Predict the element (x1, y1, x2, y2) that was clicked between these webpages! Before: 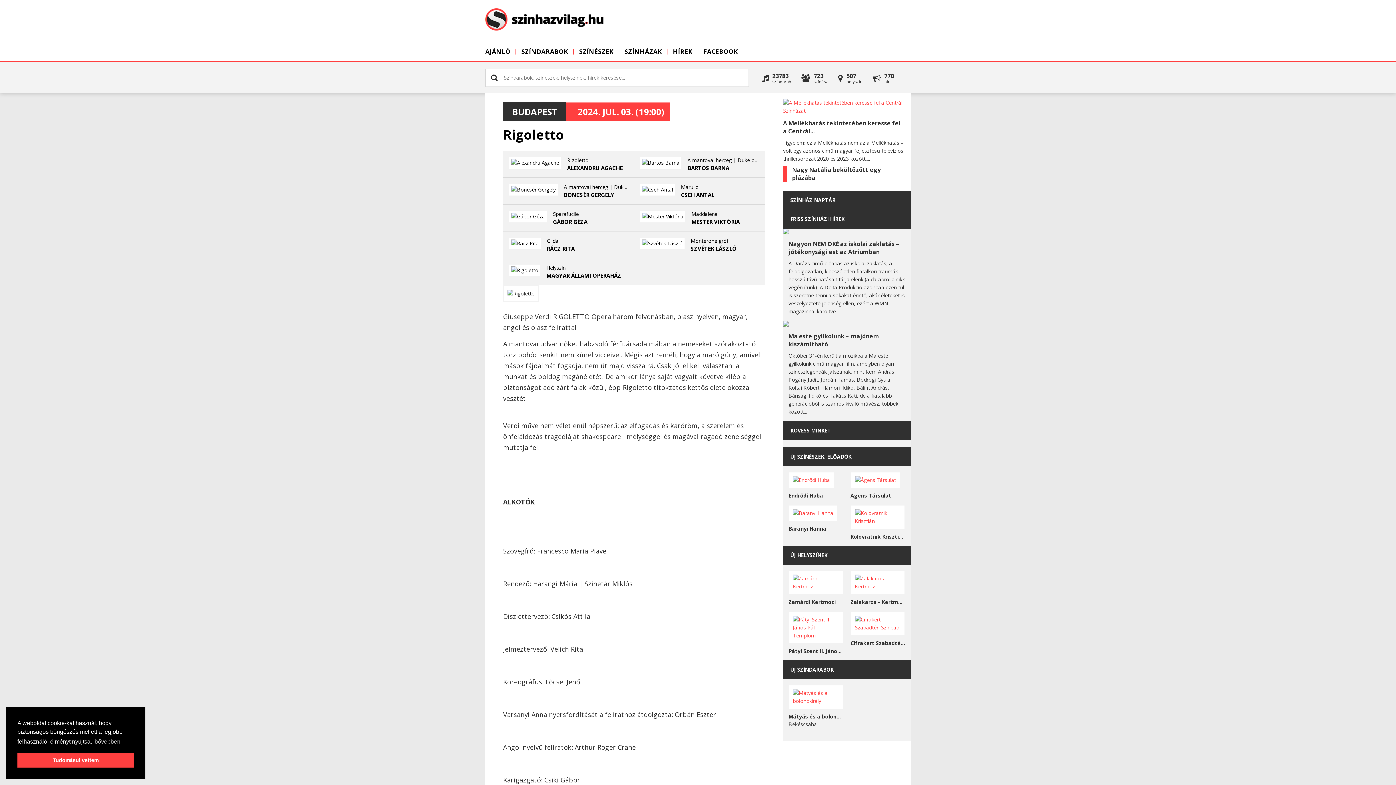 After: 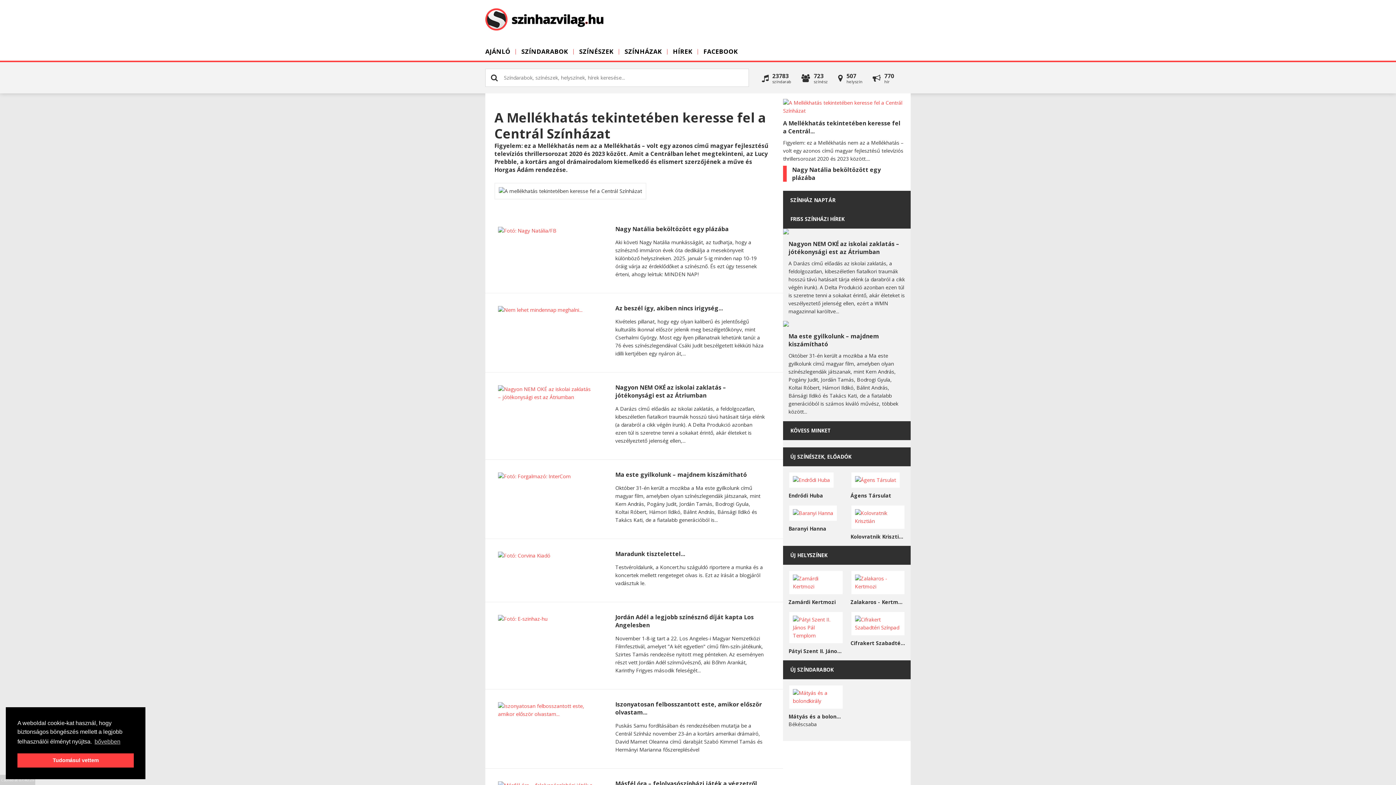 Action: bbox: (667, 42, 698, 60) label: HÍREK